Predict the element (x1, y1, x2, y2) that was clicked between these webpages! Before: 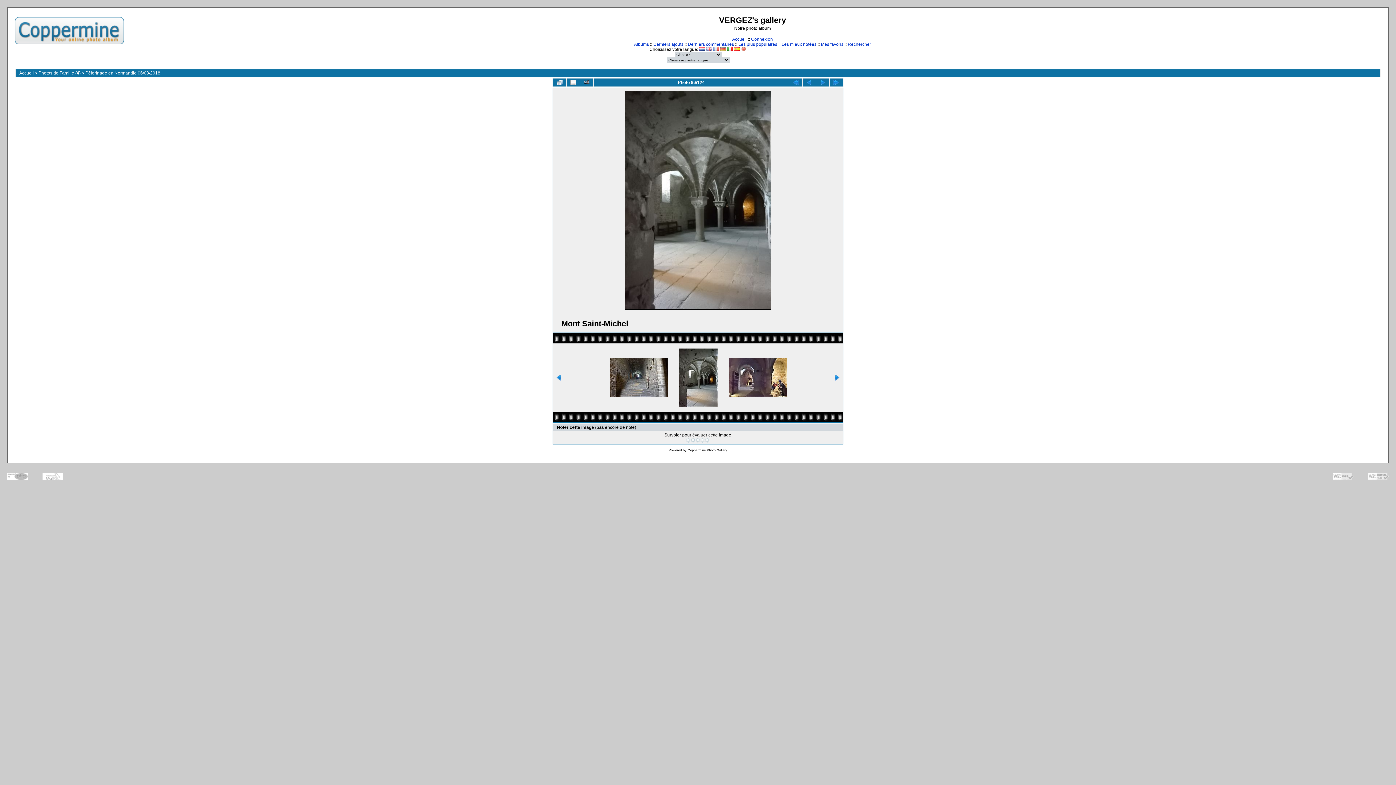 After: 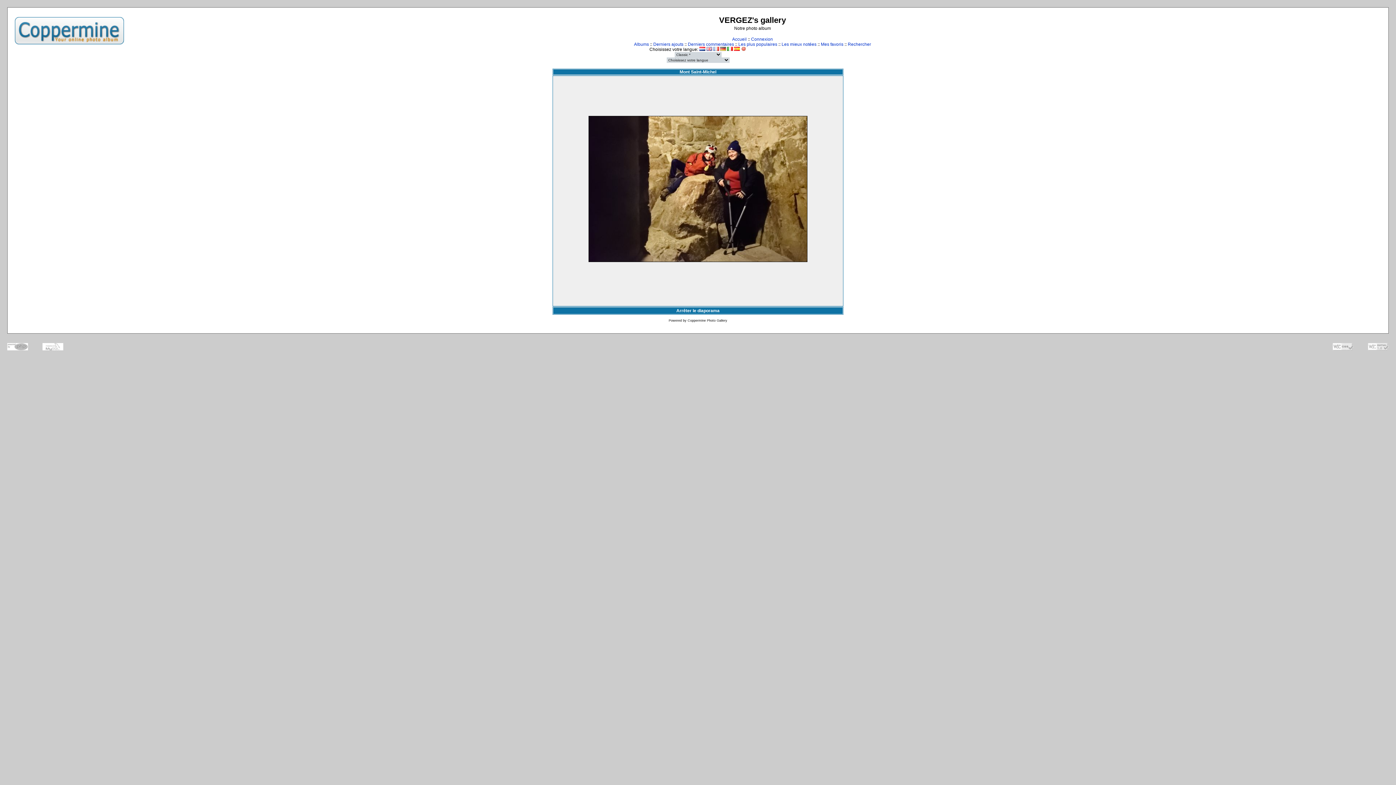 Action: bbox: (580, 78, 593, 86)